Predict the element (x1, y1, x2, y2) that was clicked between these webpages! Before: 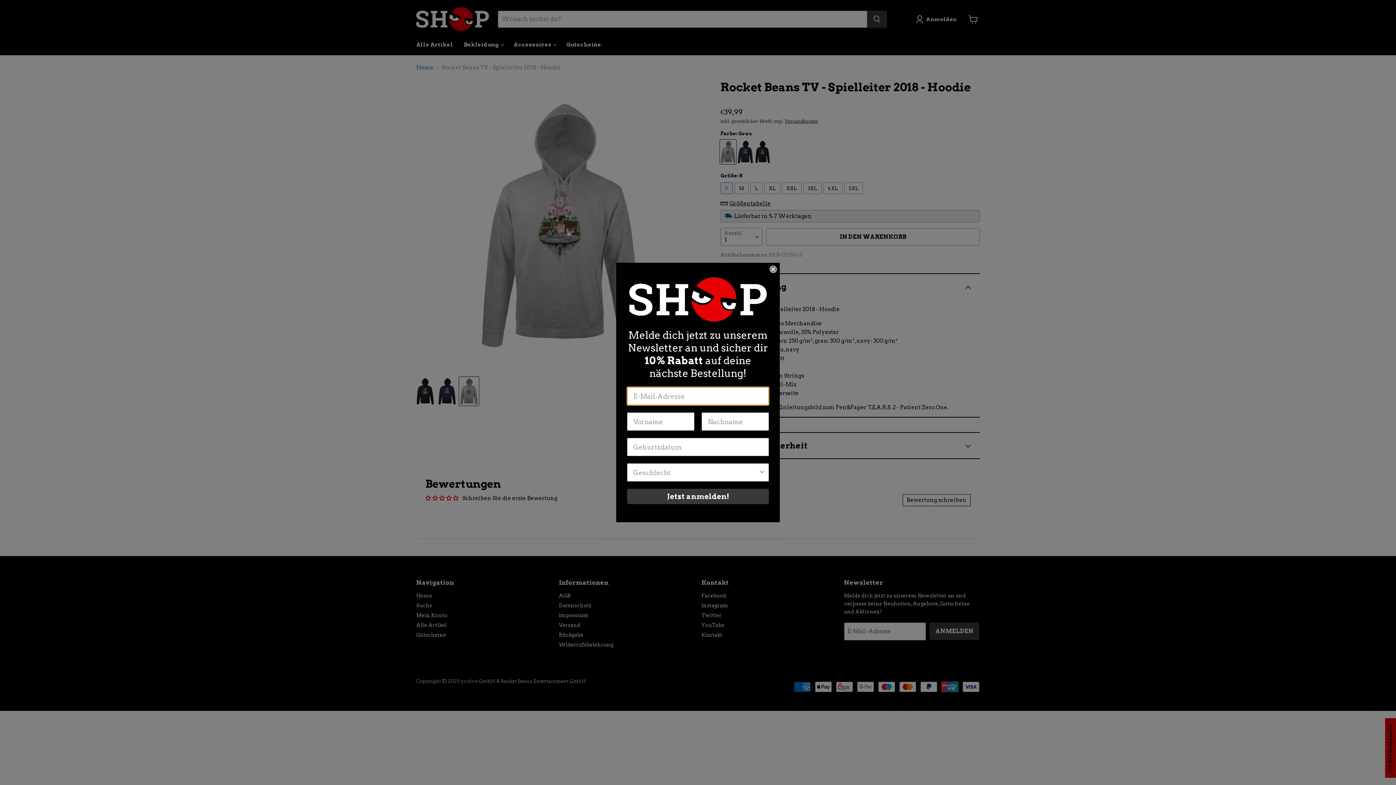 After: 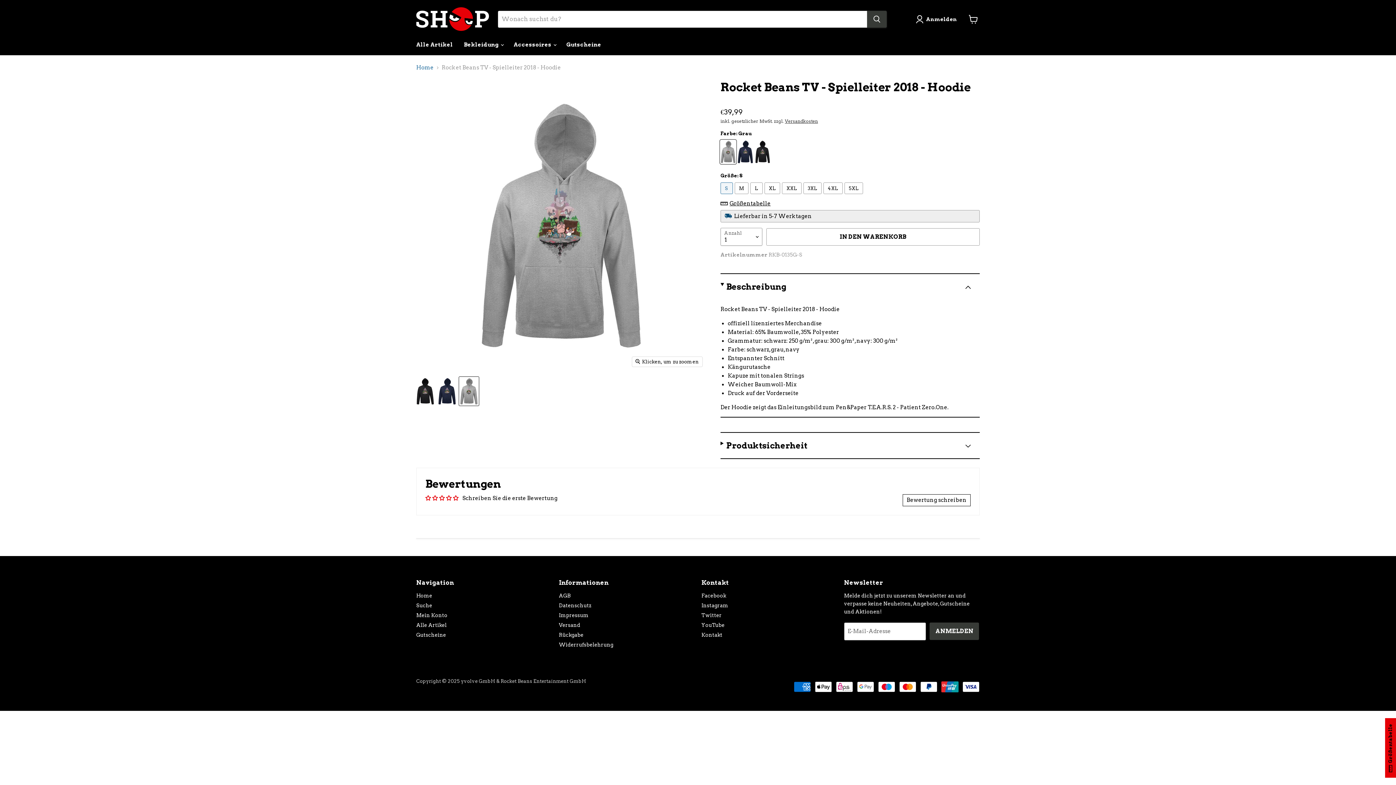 Action: bbox: (769, 265, 777, 272) label: Close dialog